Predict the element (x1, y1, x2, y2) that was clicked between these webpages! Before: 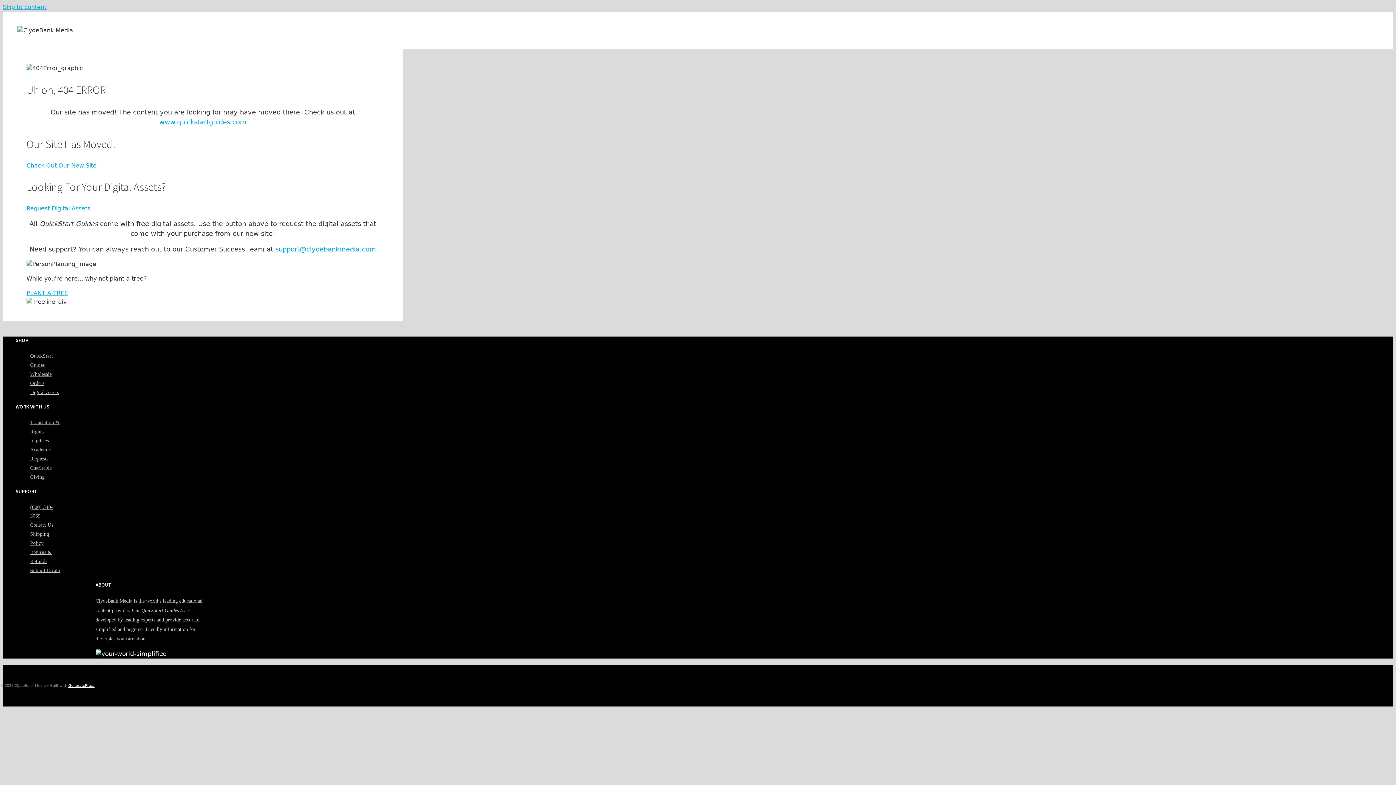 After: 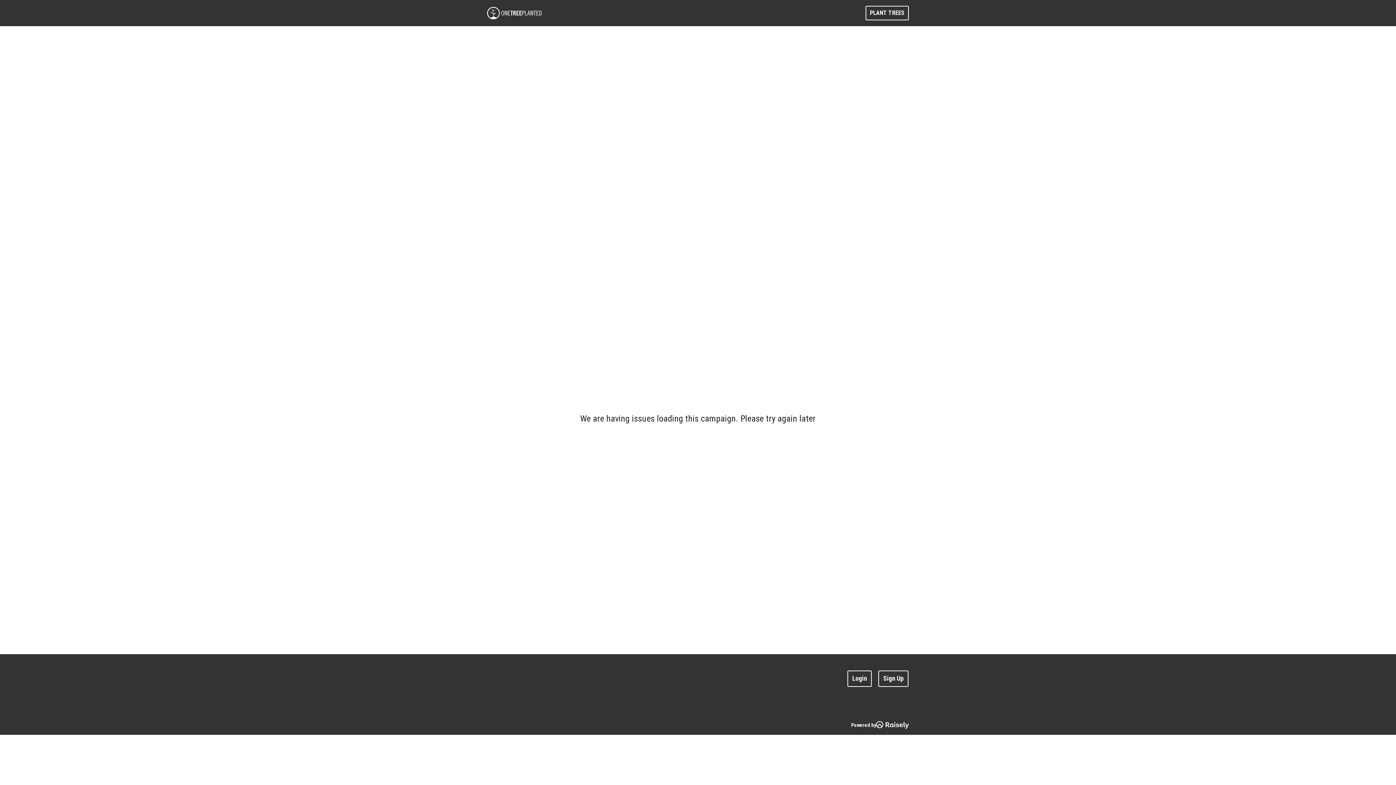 Action: label: PLANT A TREE bbox: (26, 289, 68, 296)